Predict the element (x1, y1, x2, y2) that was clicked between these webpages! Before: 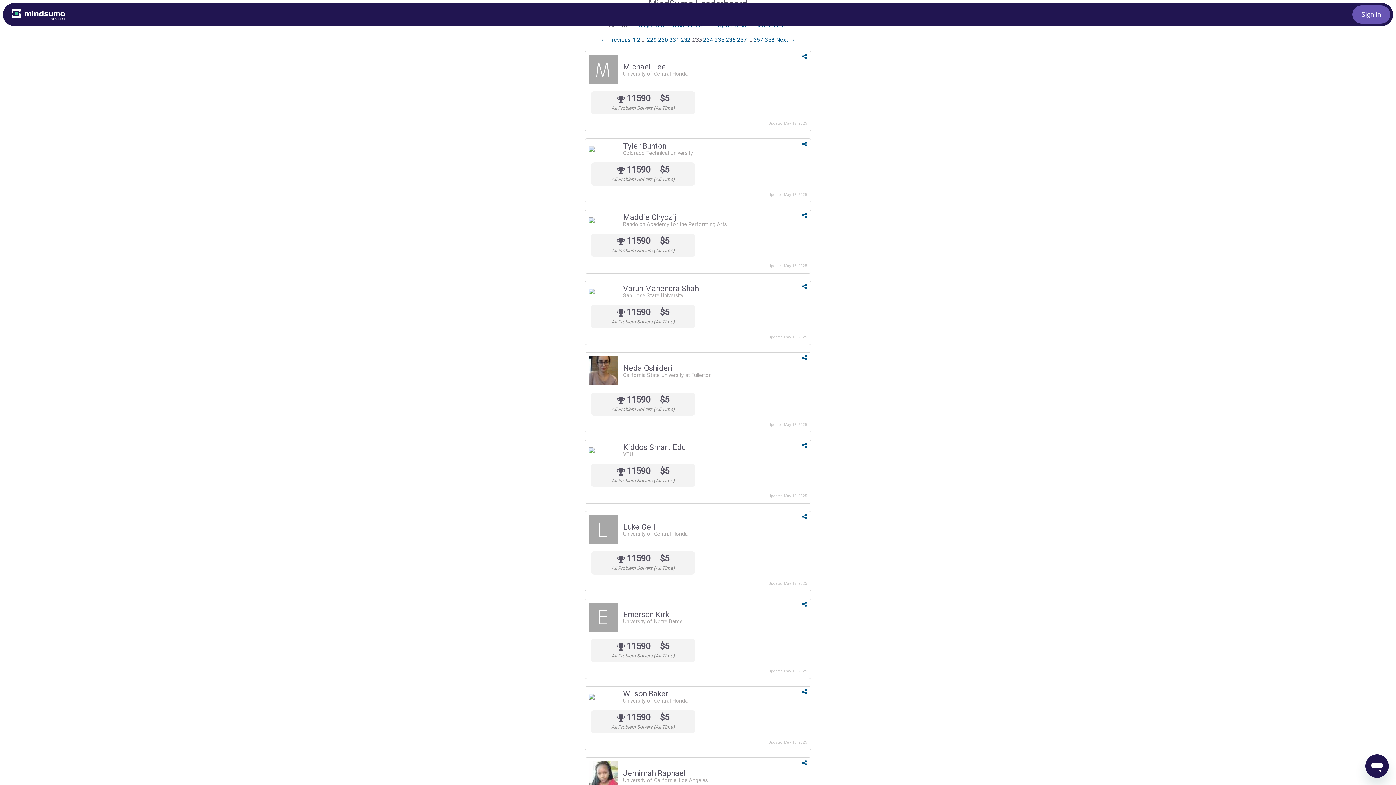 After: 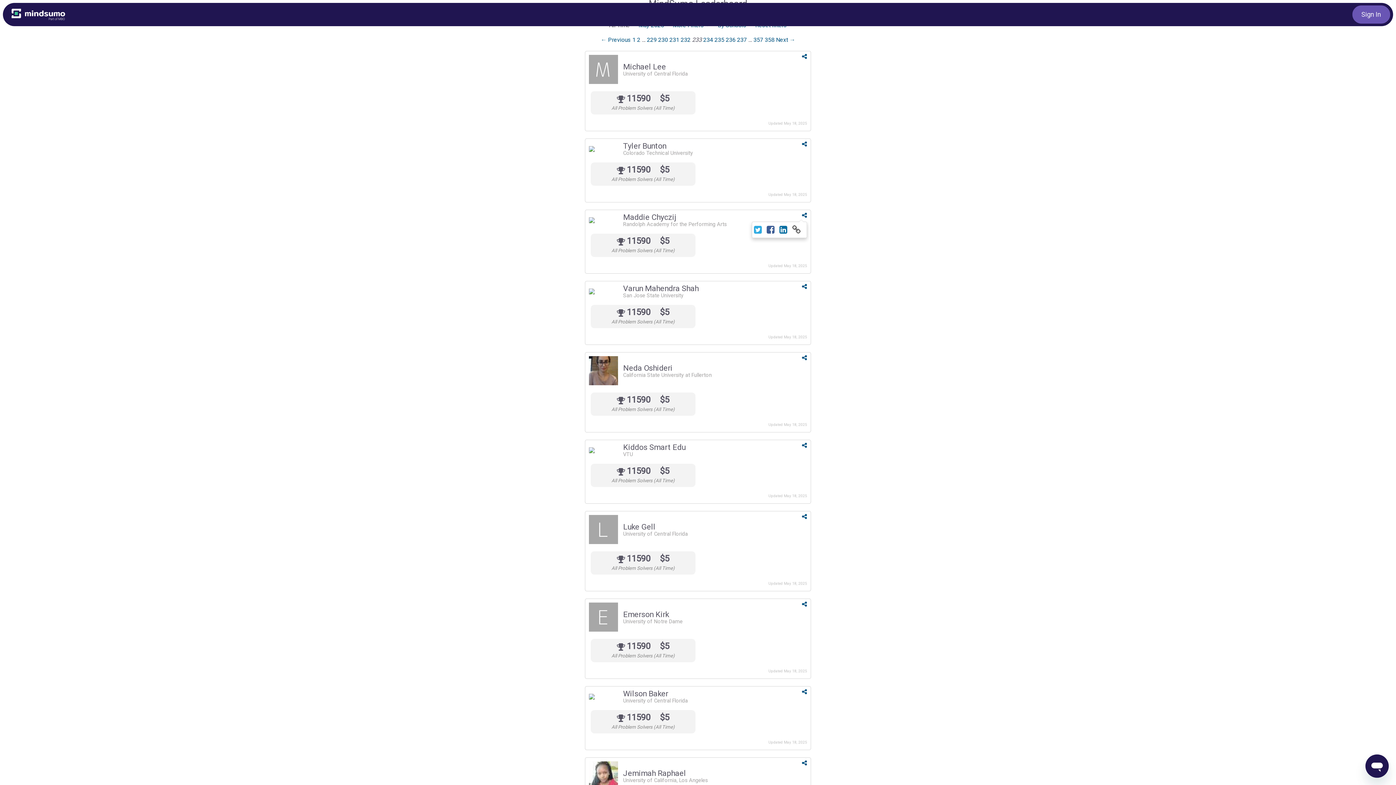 Action: bbox: (802, 212, 807, 218)